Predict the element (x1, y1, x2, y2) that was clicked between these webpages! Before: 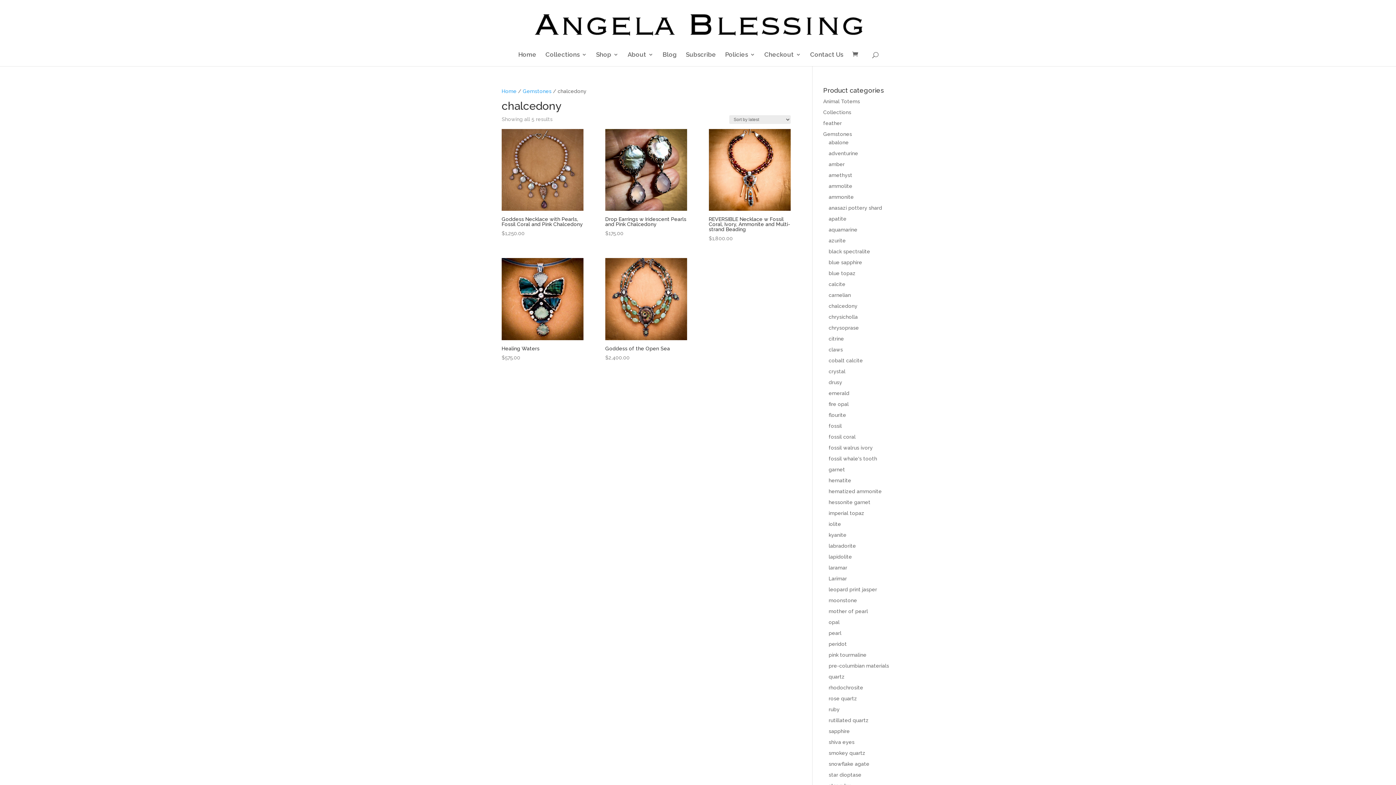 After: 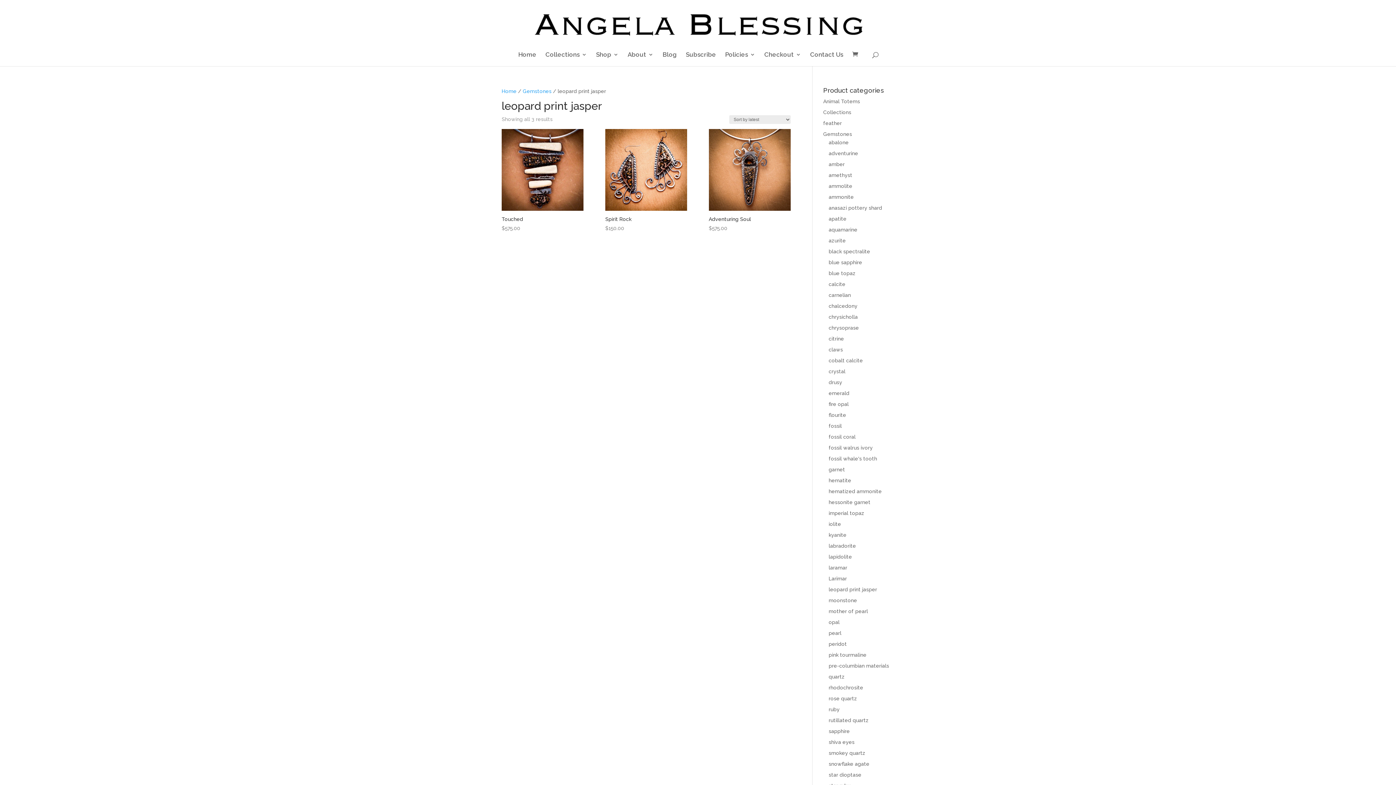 Action: bbox: (828, 586, 877, 592) label: leopard print jasper